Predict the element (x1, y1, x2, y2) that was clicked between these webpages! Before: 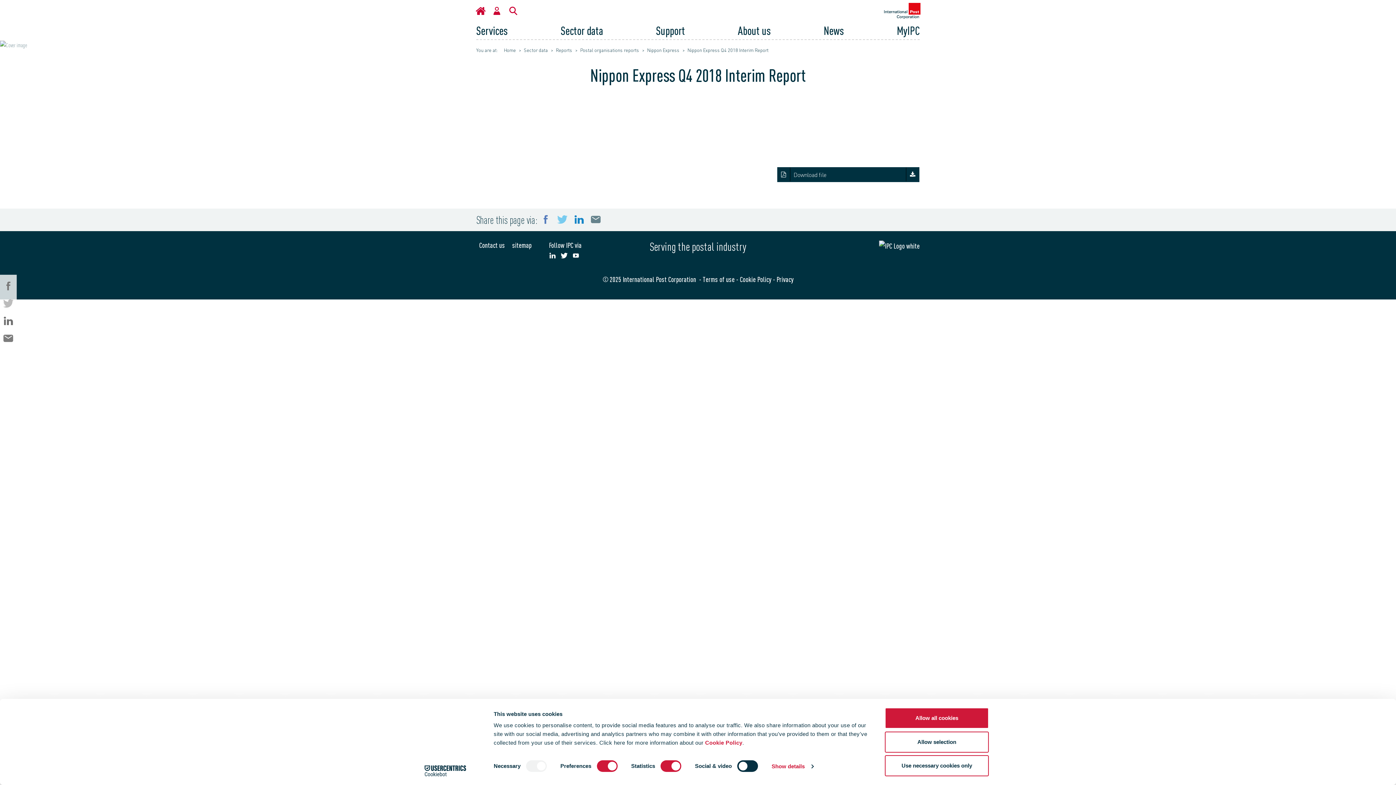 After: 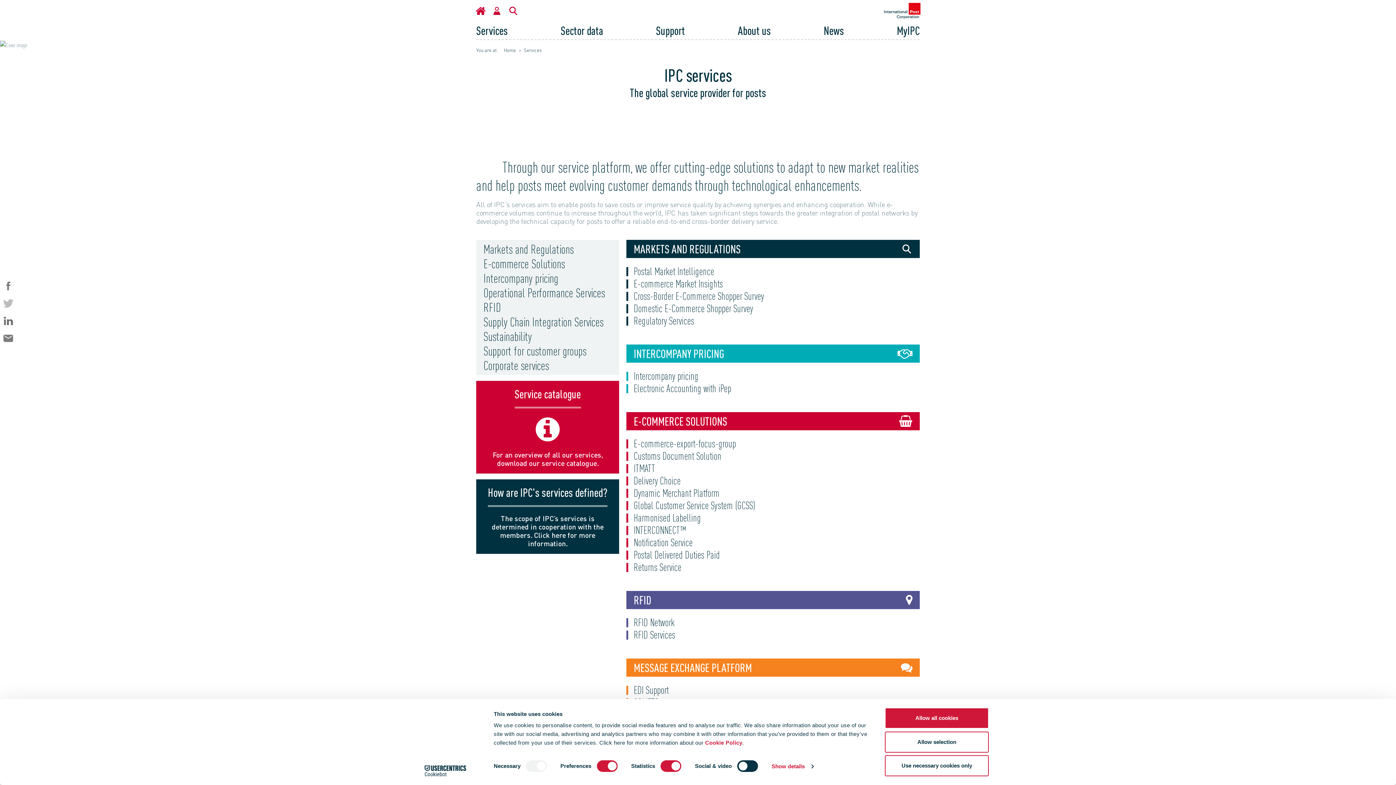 Action: label: Services bbox: (476, 21, 508, 39)